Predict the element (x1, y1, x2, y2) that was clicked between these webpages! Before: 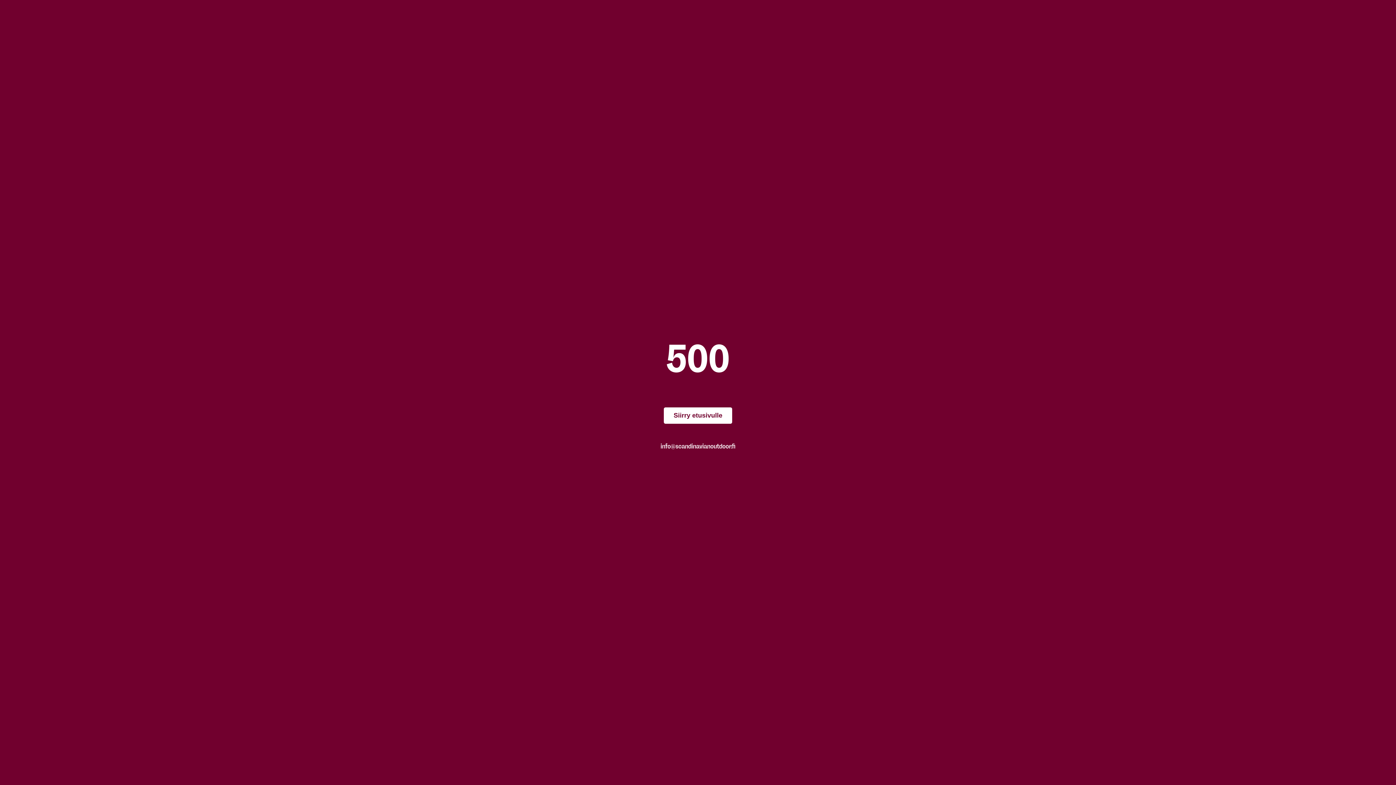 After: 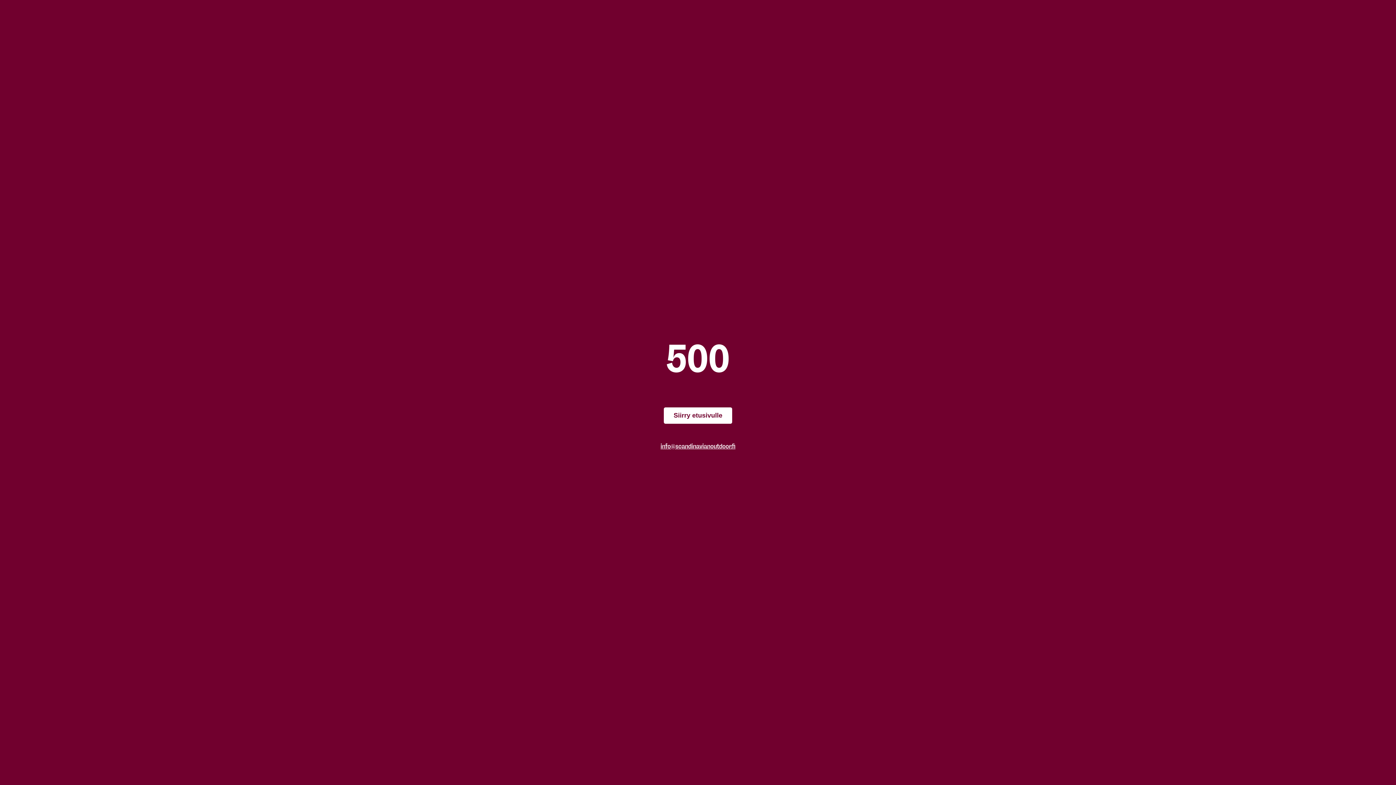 Action: bbox: (660, 442, 735, 450) label: info@scandinavianoutdoor.fi